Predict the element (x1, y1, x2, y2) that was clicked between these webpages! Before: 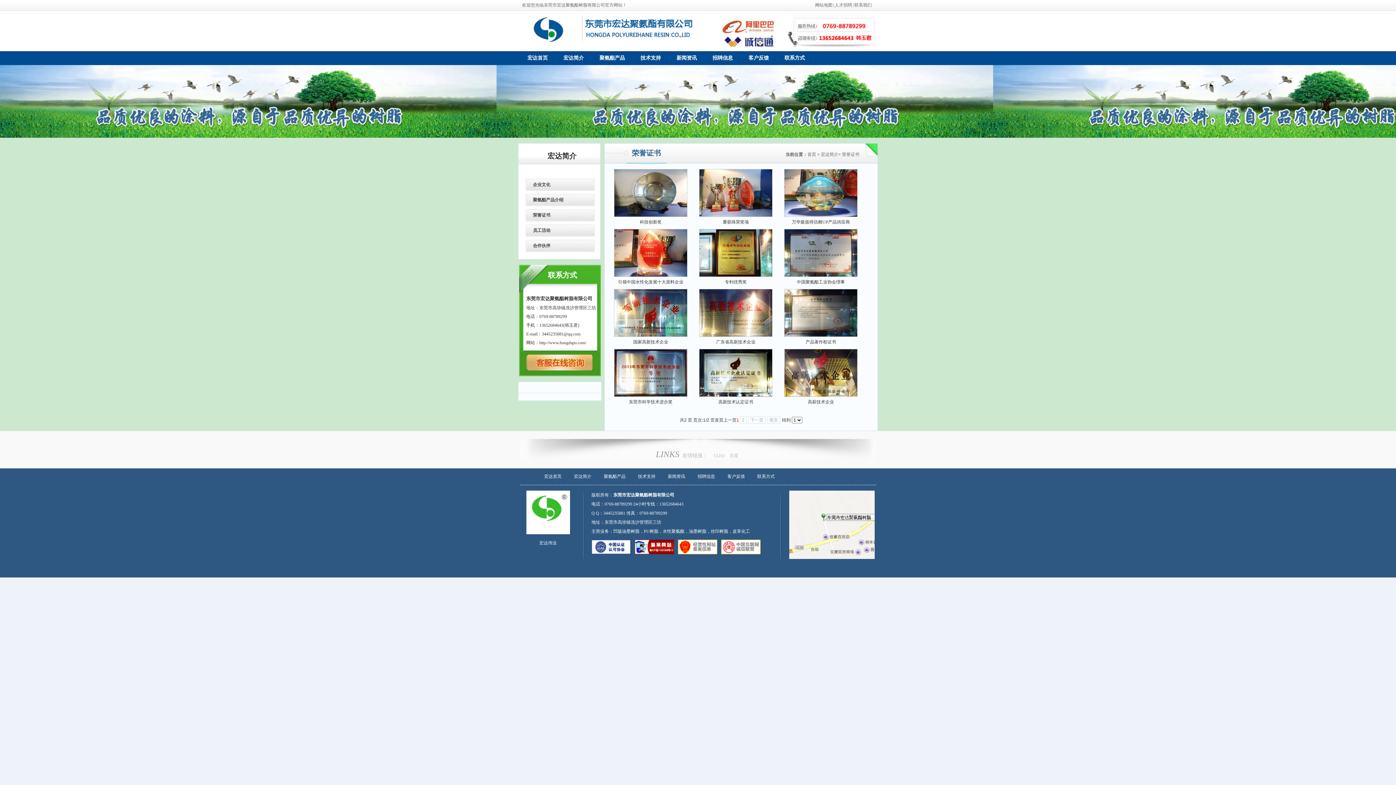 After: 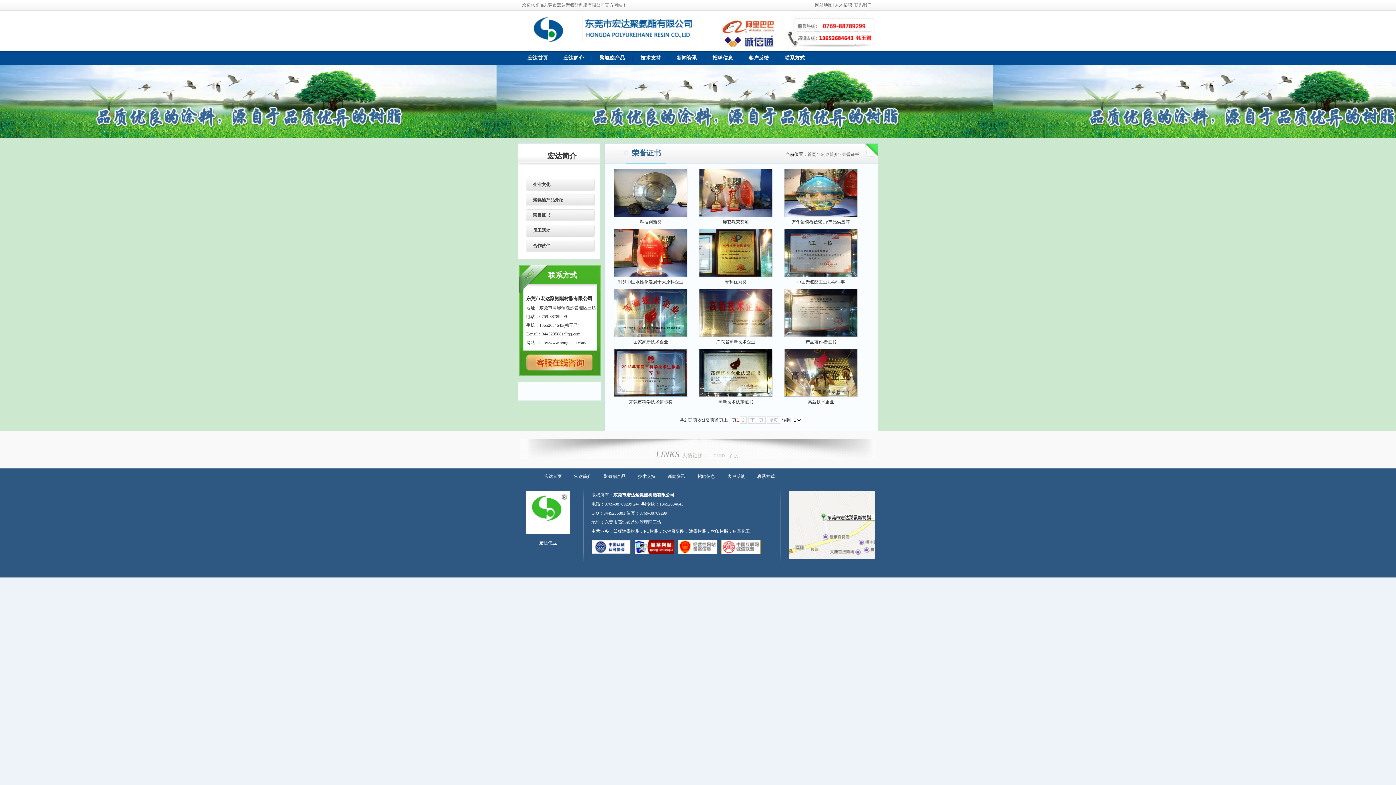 Action: label: 荣誉证书 bbox: (842, 152, 859, 157)